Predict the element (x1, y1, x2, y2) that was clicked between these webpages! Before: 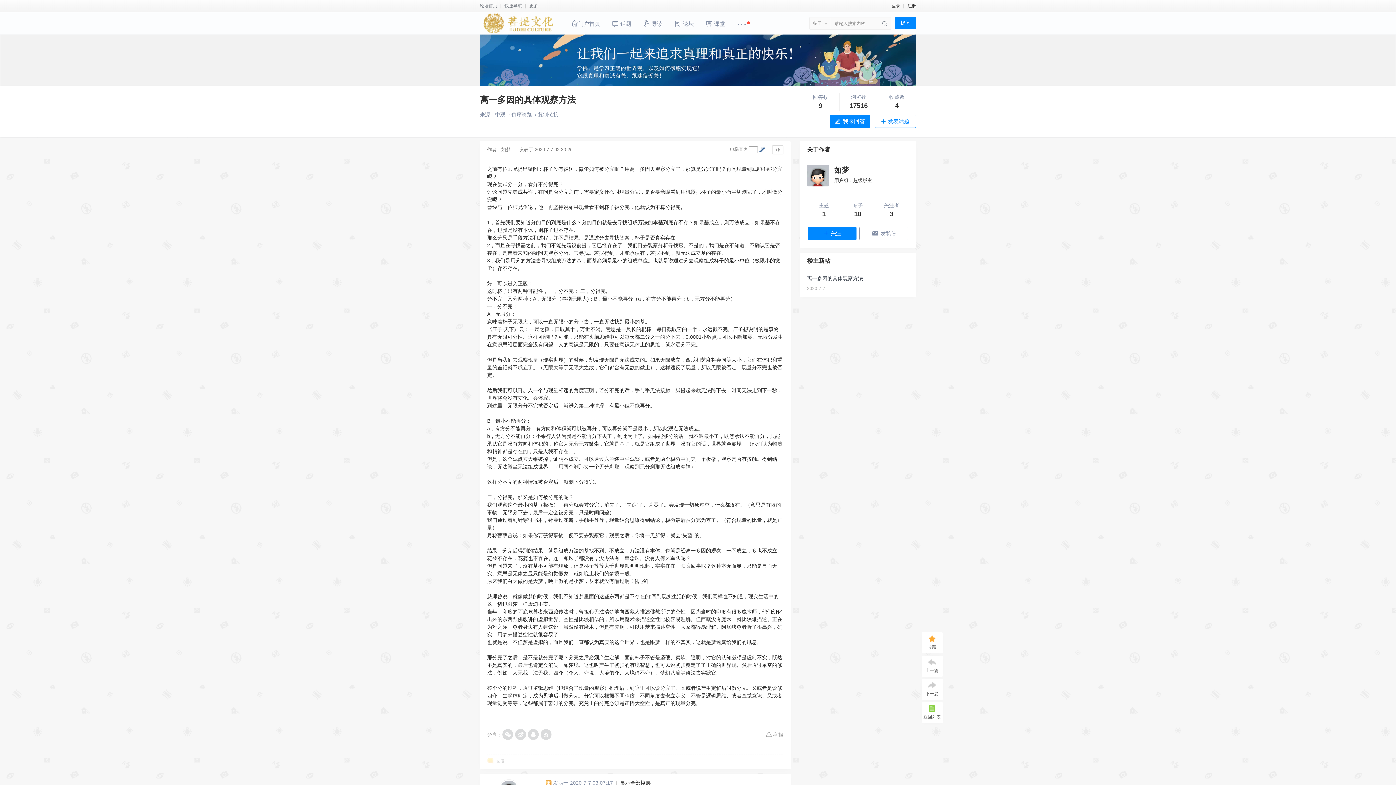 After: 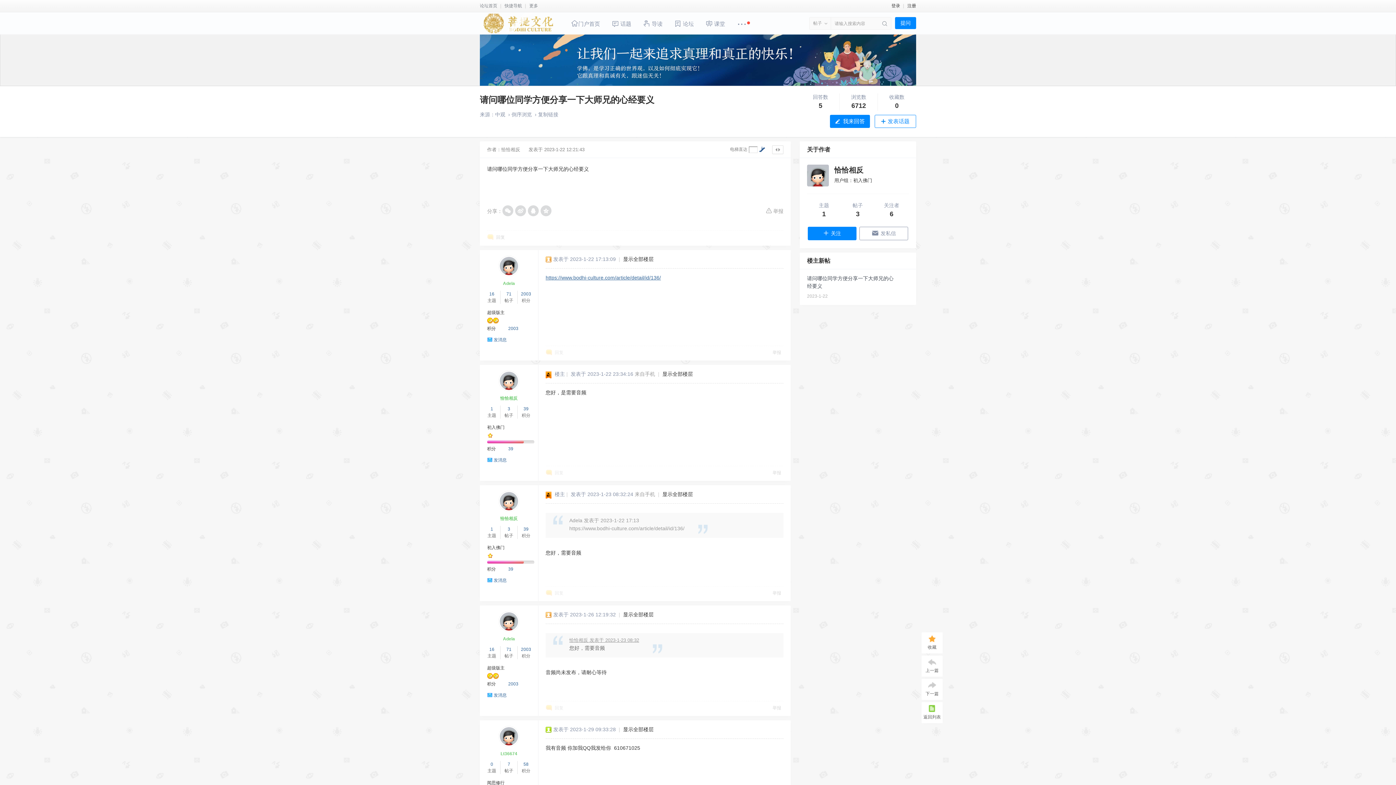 Action: bbox: (921, 679, 942, 700) label: 
               
               下一篇
           